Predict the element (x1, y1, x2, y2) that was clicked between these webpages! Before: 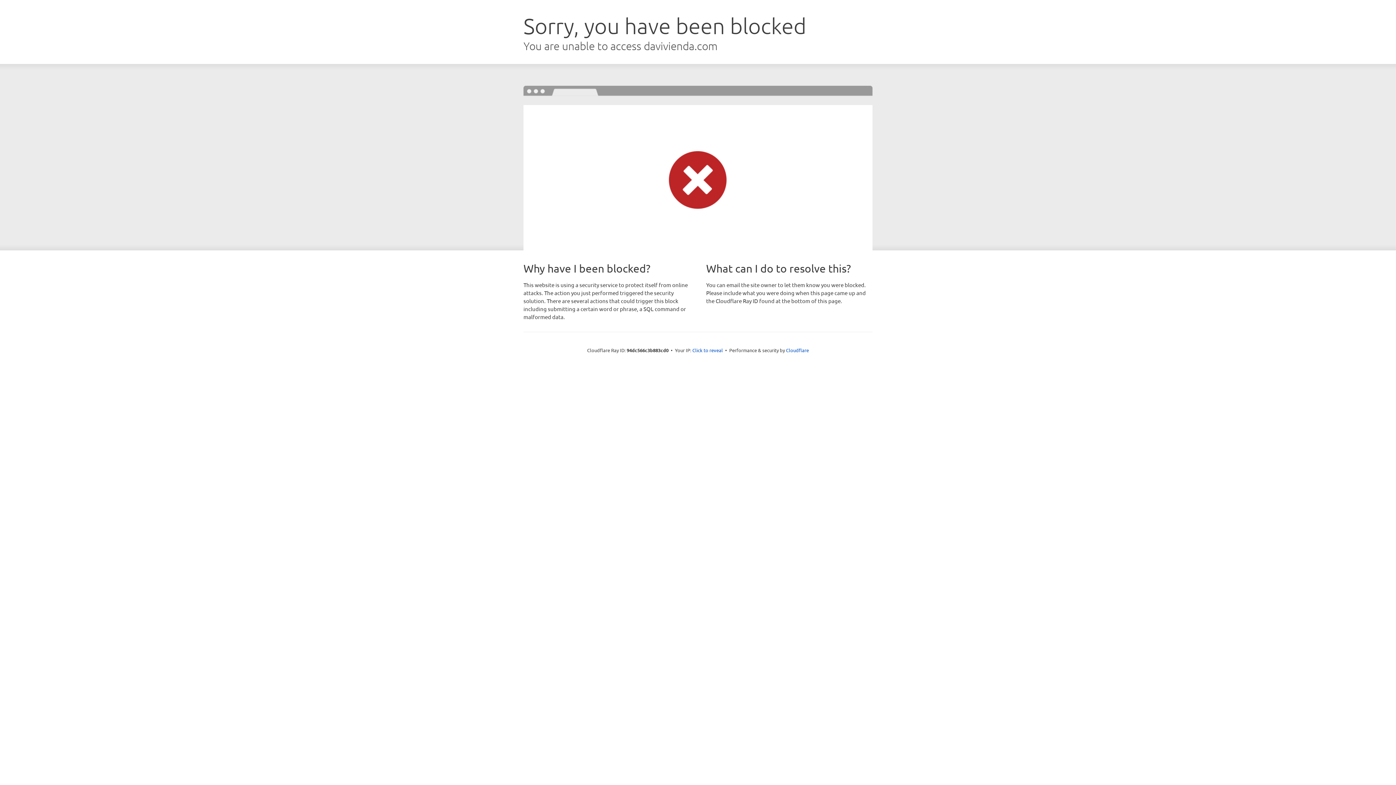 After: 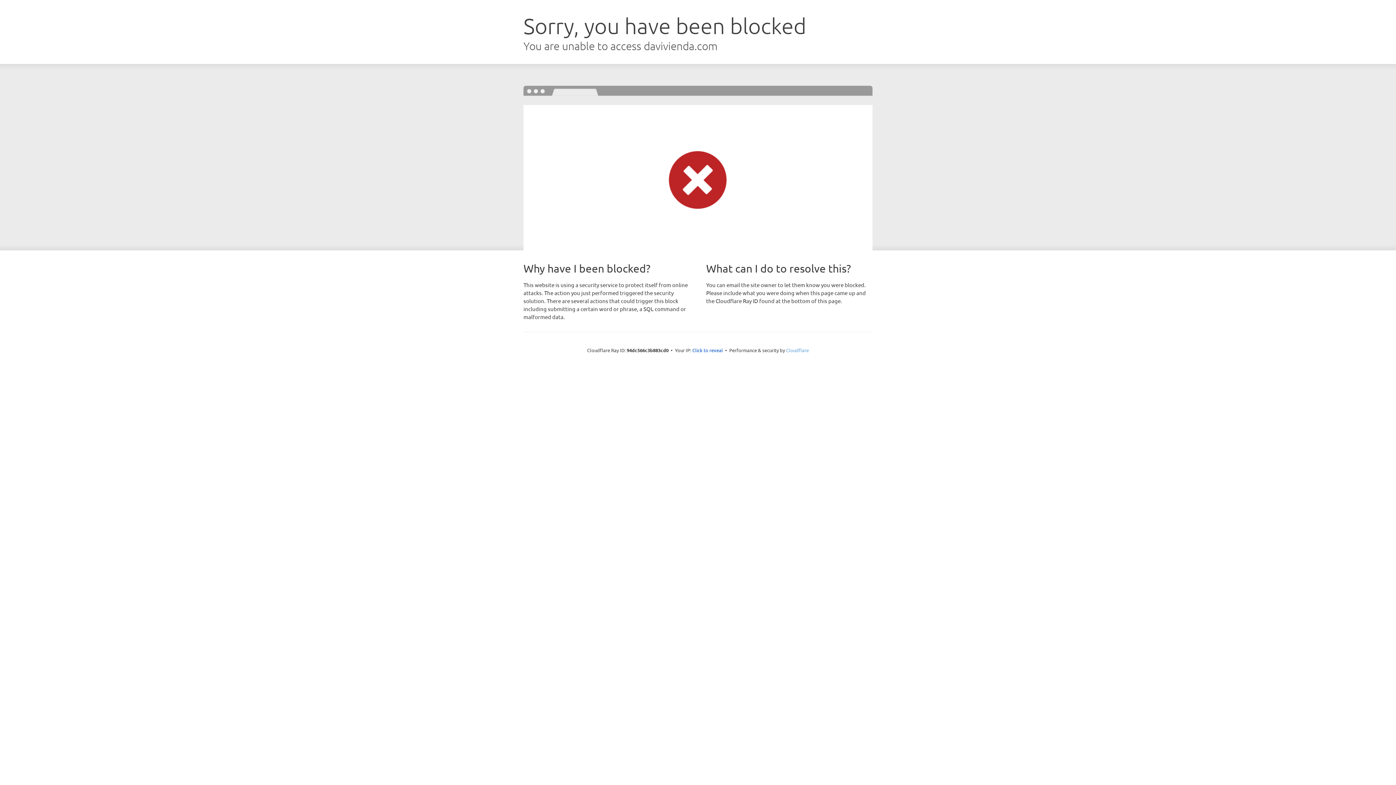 Action: label: Cloudflare bbox: (786, 347, 809, 353)